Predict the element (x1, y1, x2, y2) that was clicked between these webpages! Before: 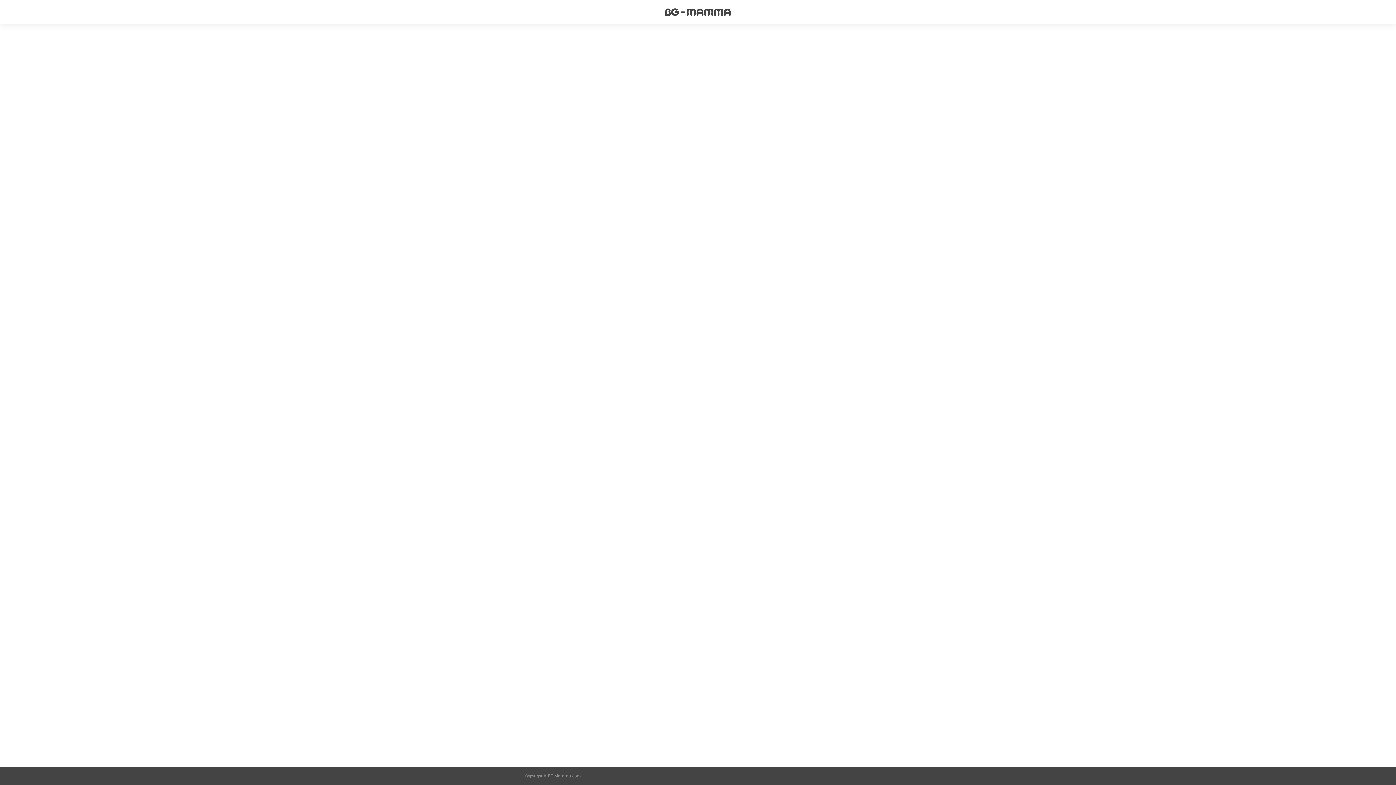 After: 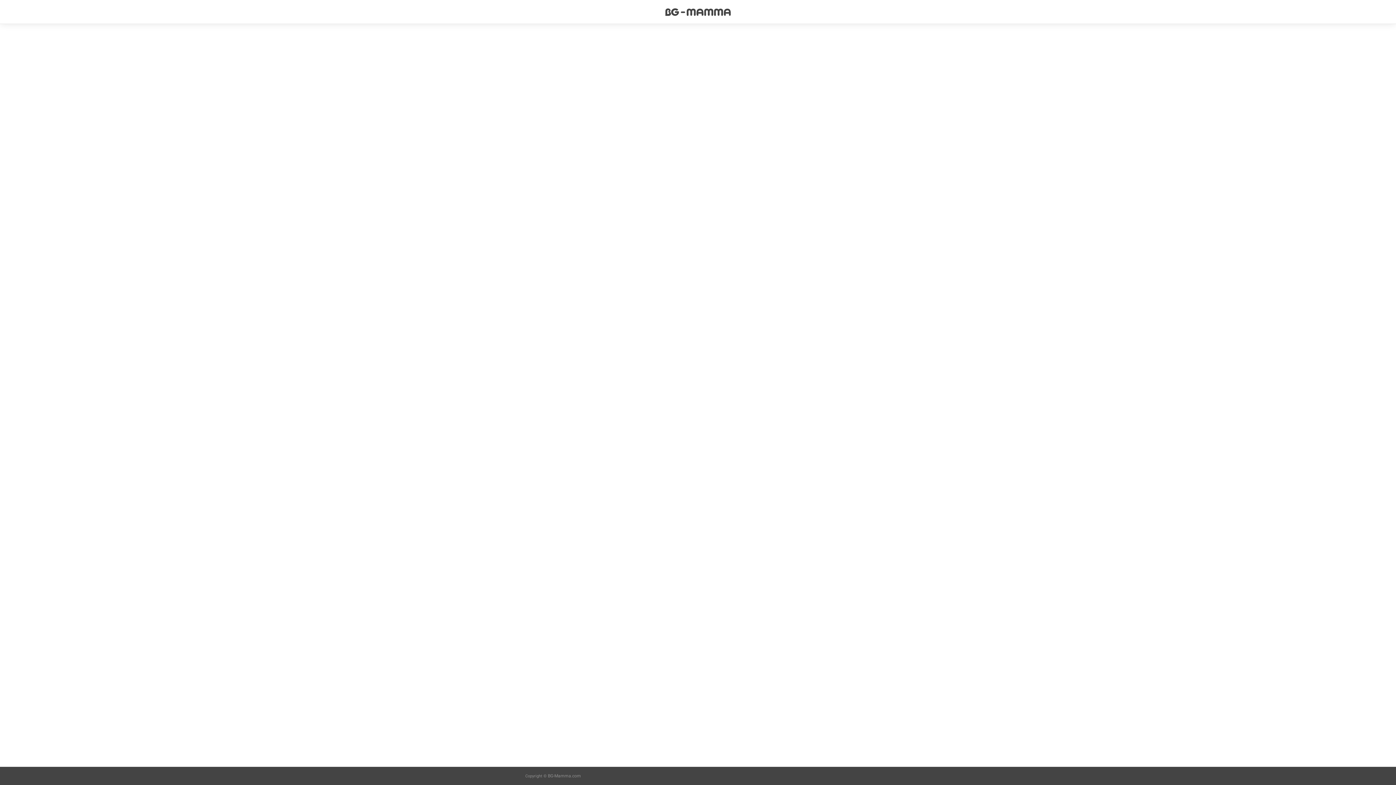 Action: bbox: (665, 0, 730, 23)